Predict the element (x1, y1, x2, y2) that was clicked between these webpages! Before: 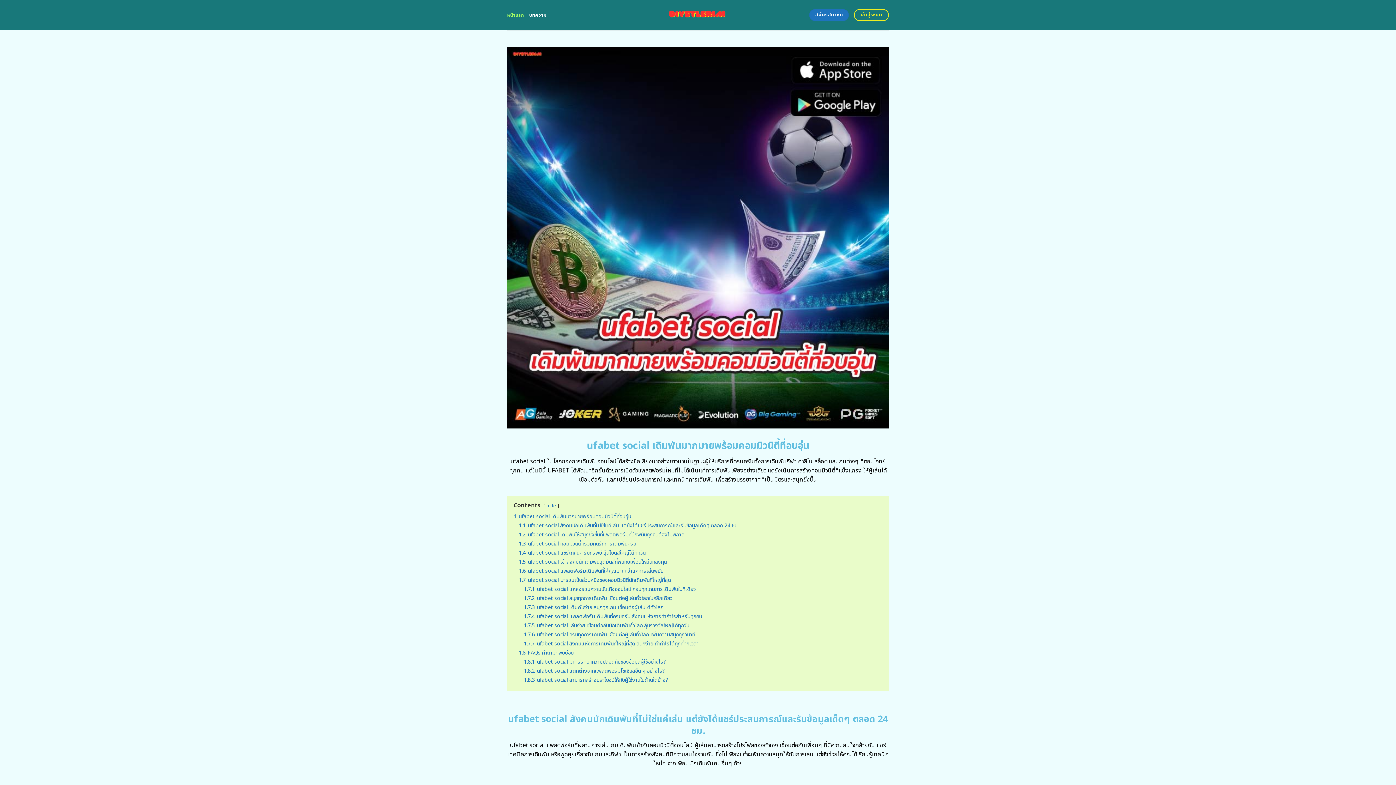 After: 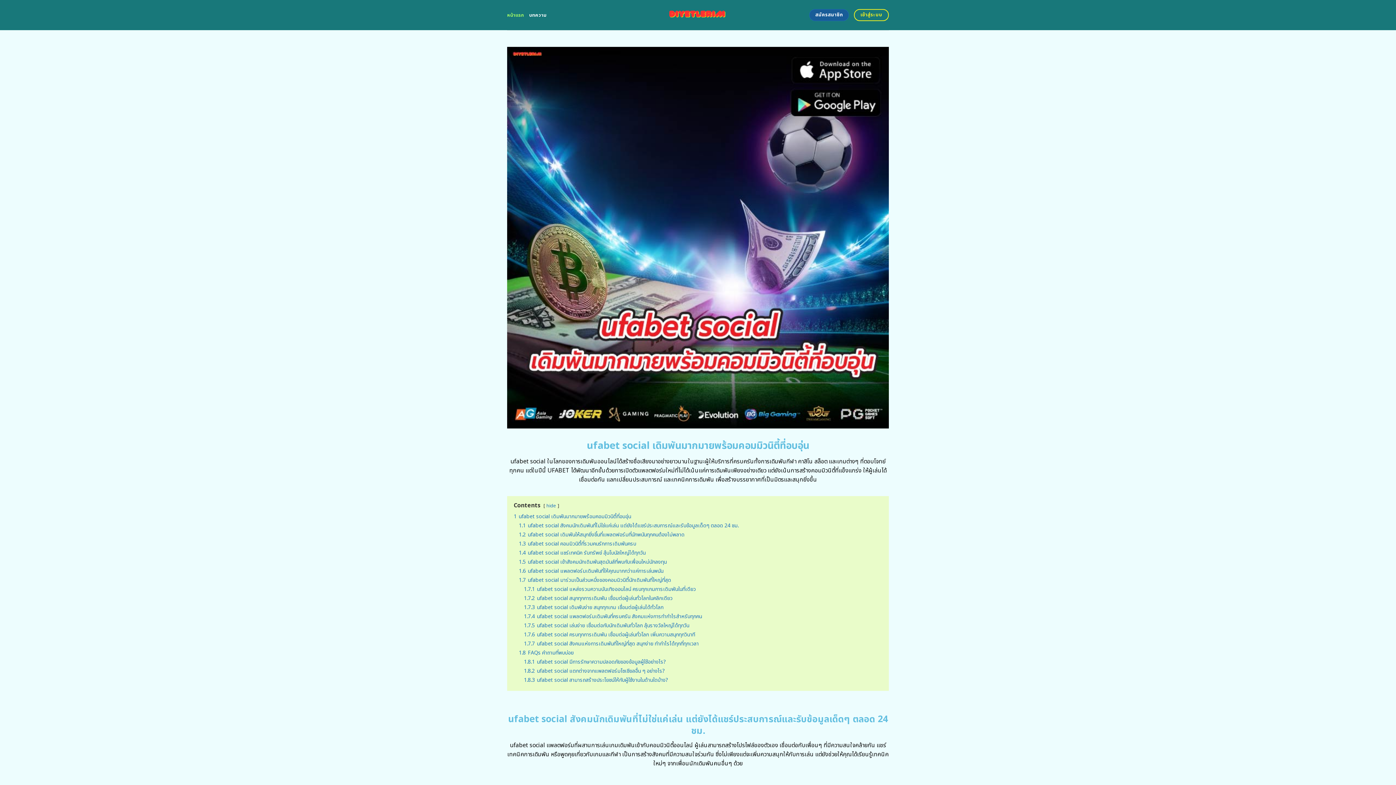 Action: bbox: (809, 9, 849, 21) label: สมัครสมาชิก